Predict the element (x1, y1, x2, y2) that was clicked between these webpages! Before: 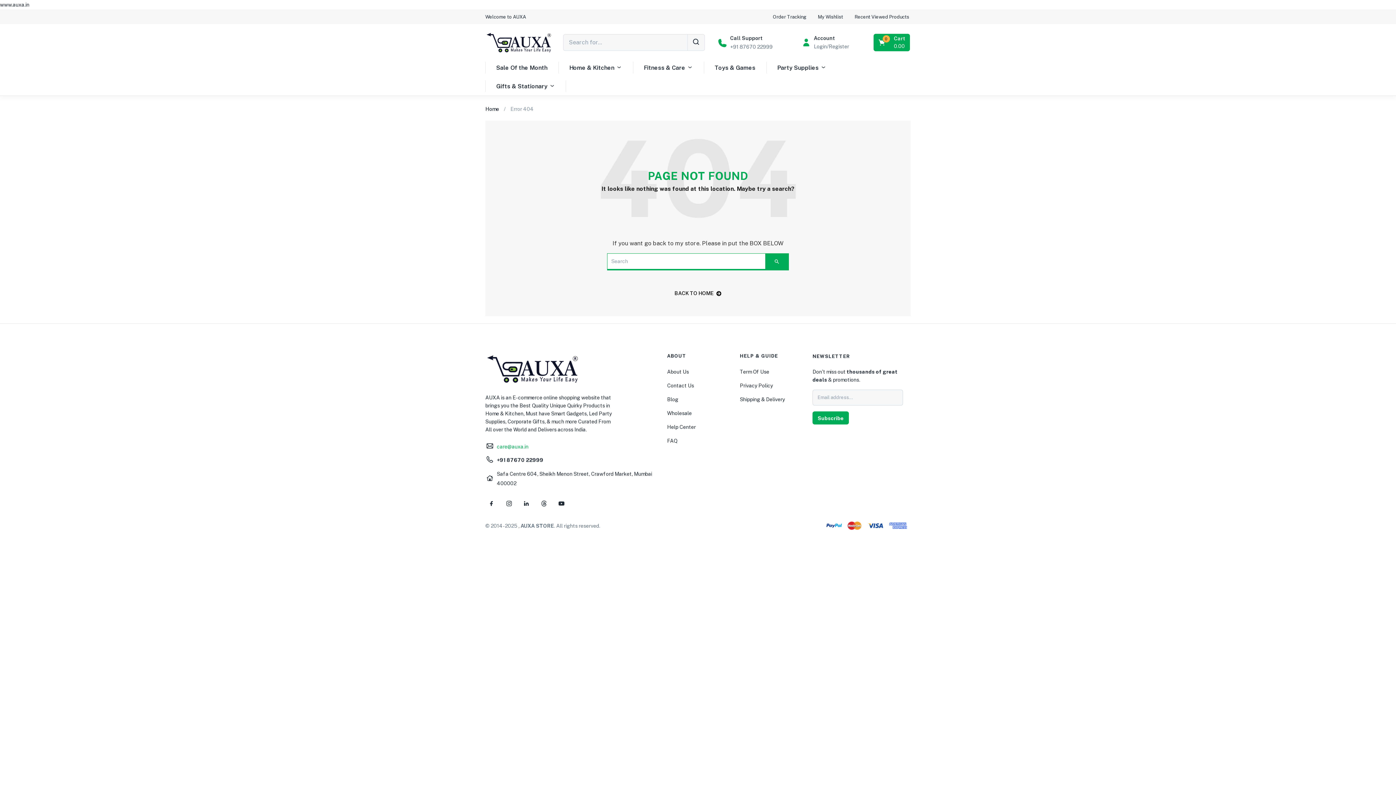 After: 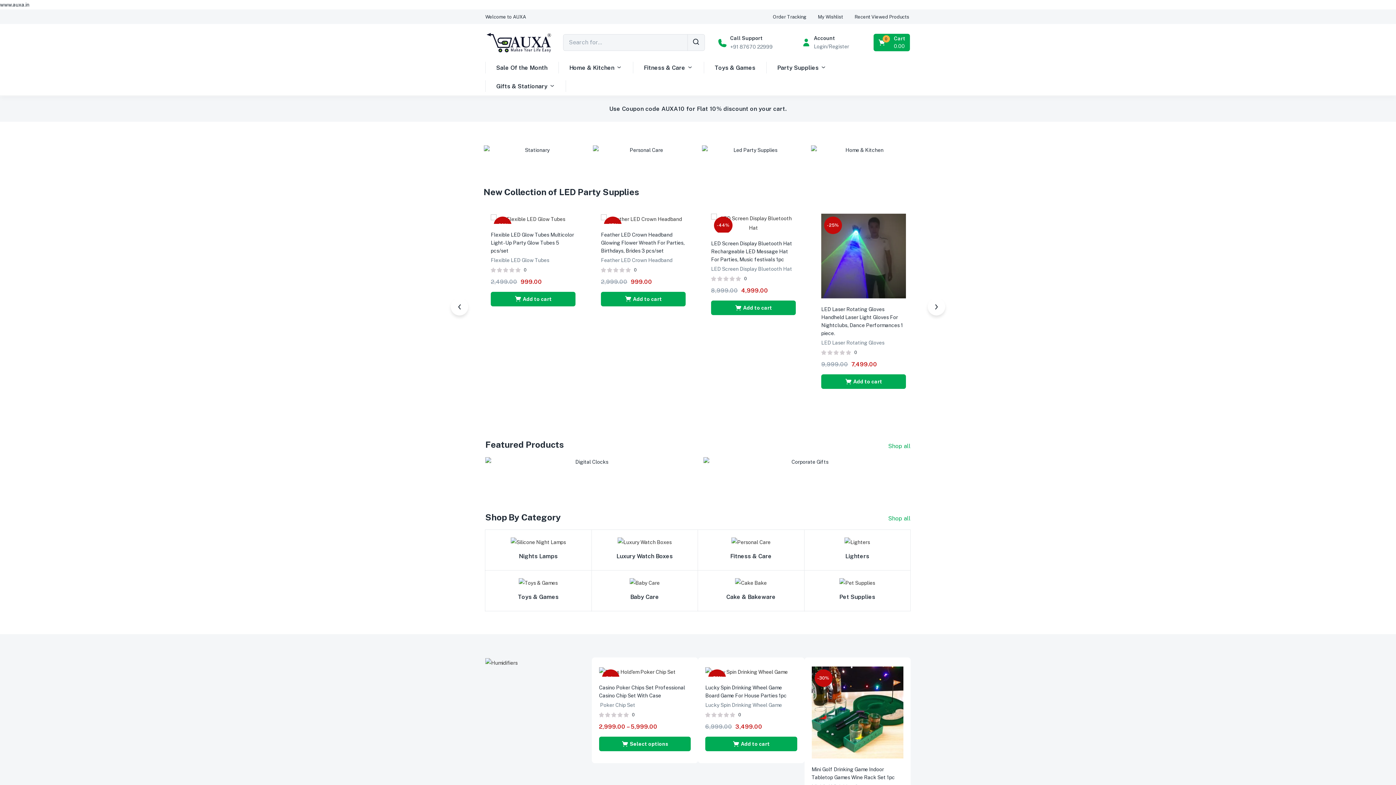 Action: bbox: (485, 39, 552, 44)